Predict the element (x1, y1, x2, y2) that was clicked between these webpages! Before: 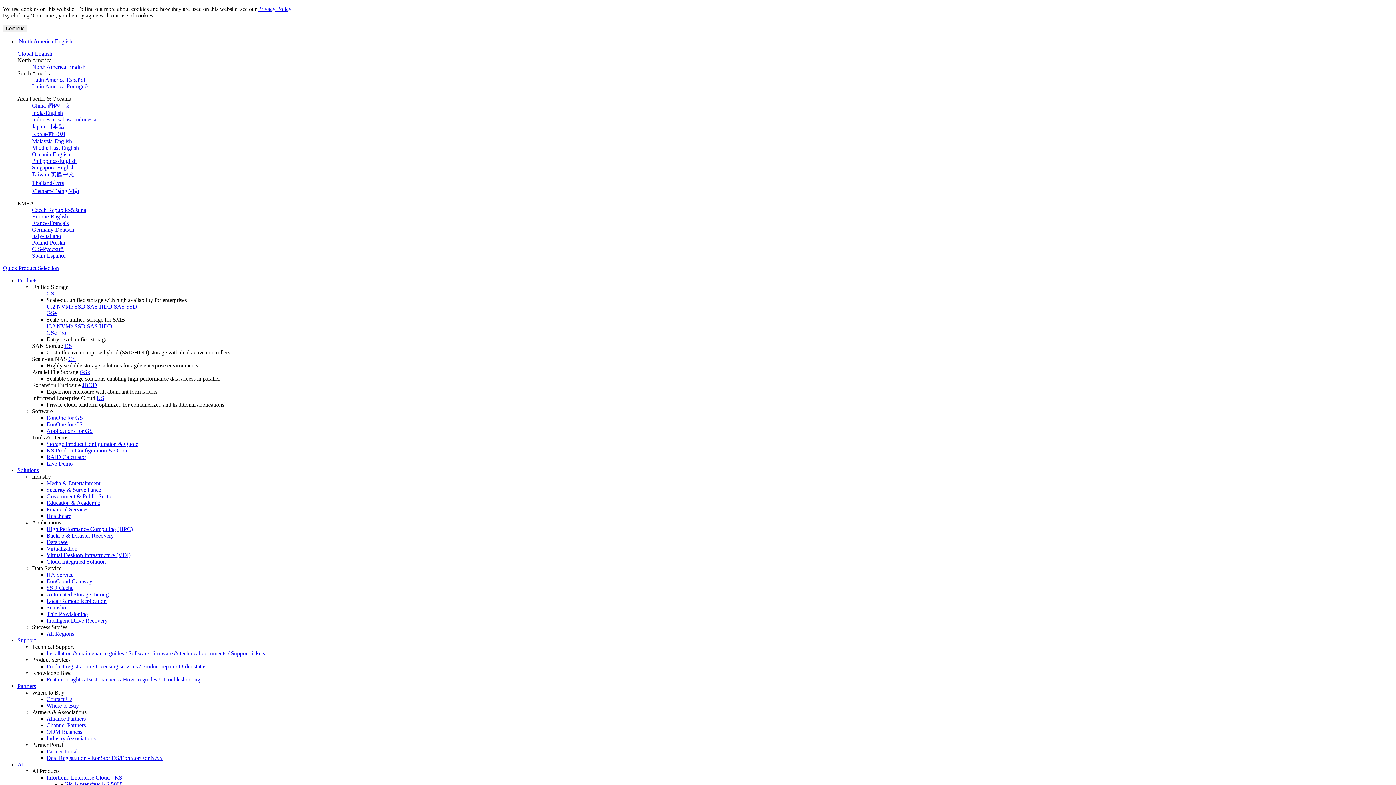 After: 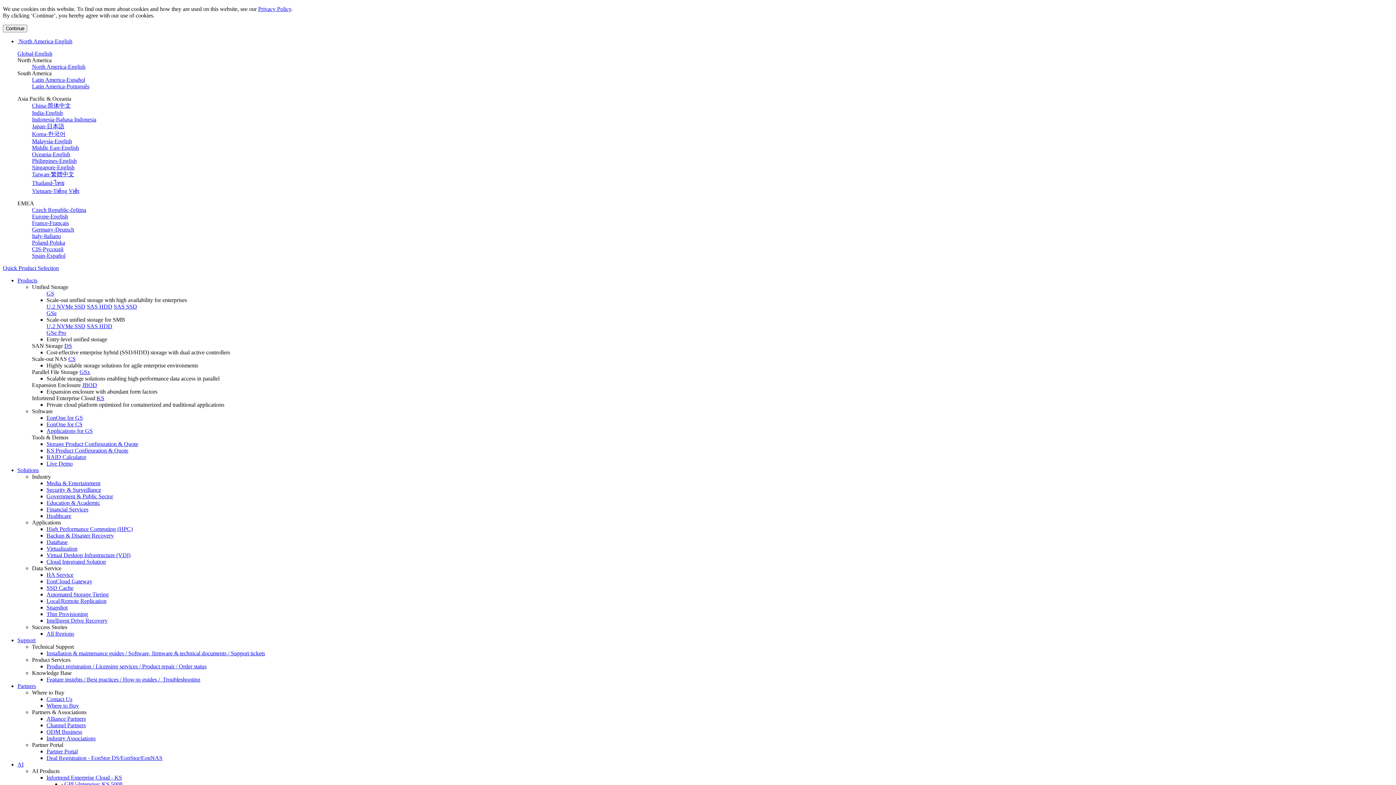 Action: label: Taiwan-繁體中文 bbox: (32, 171, 74, 177)